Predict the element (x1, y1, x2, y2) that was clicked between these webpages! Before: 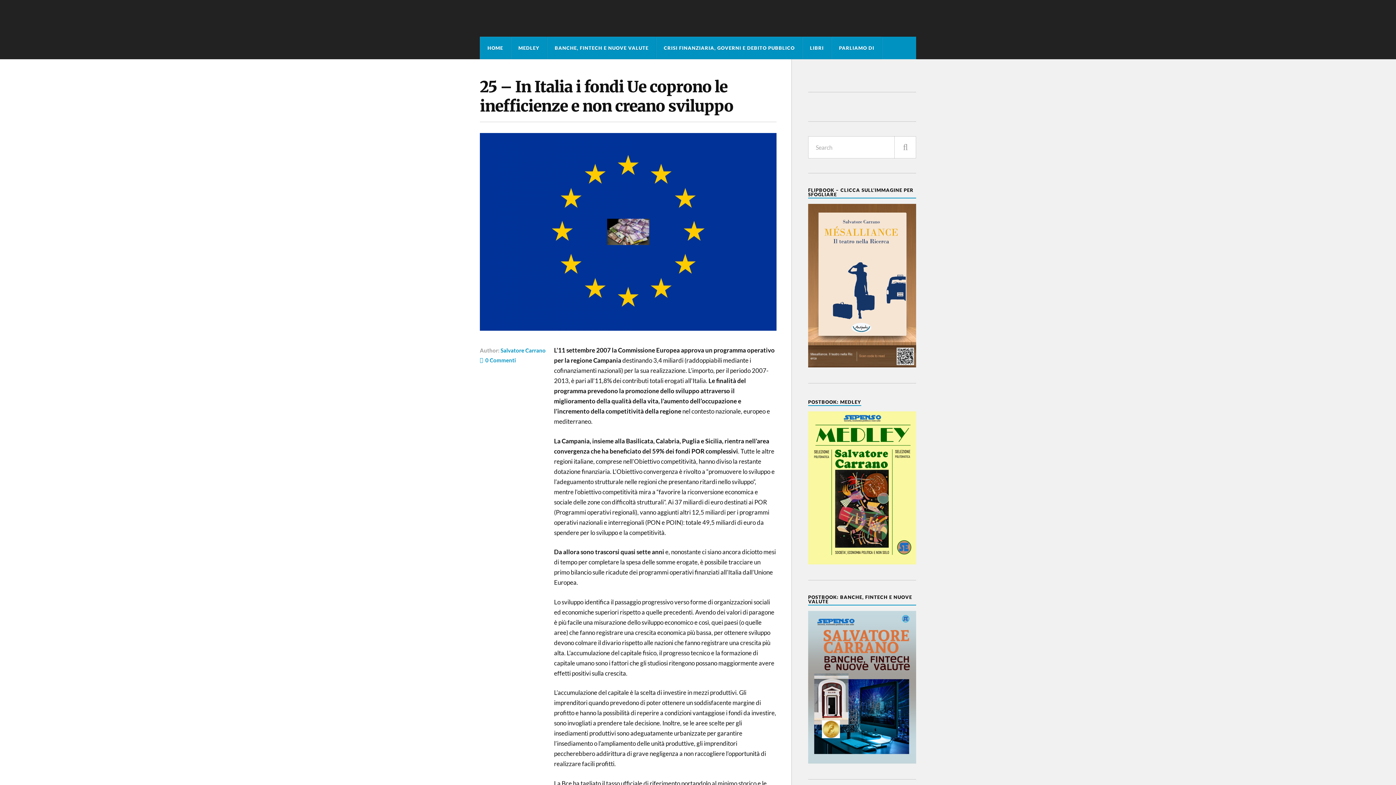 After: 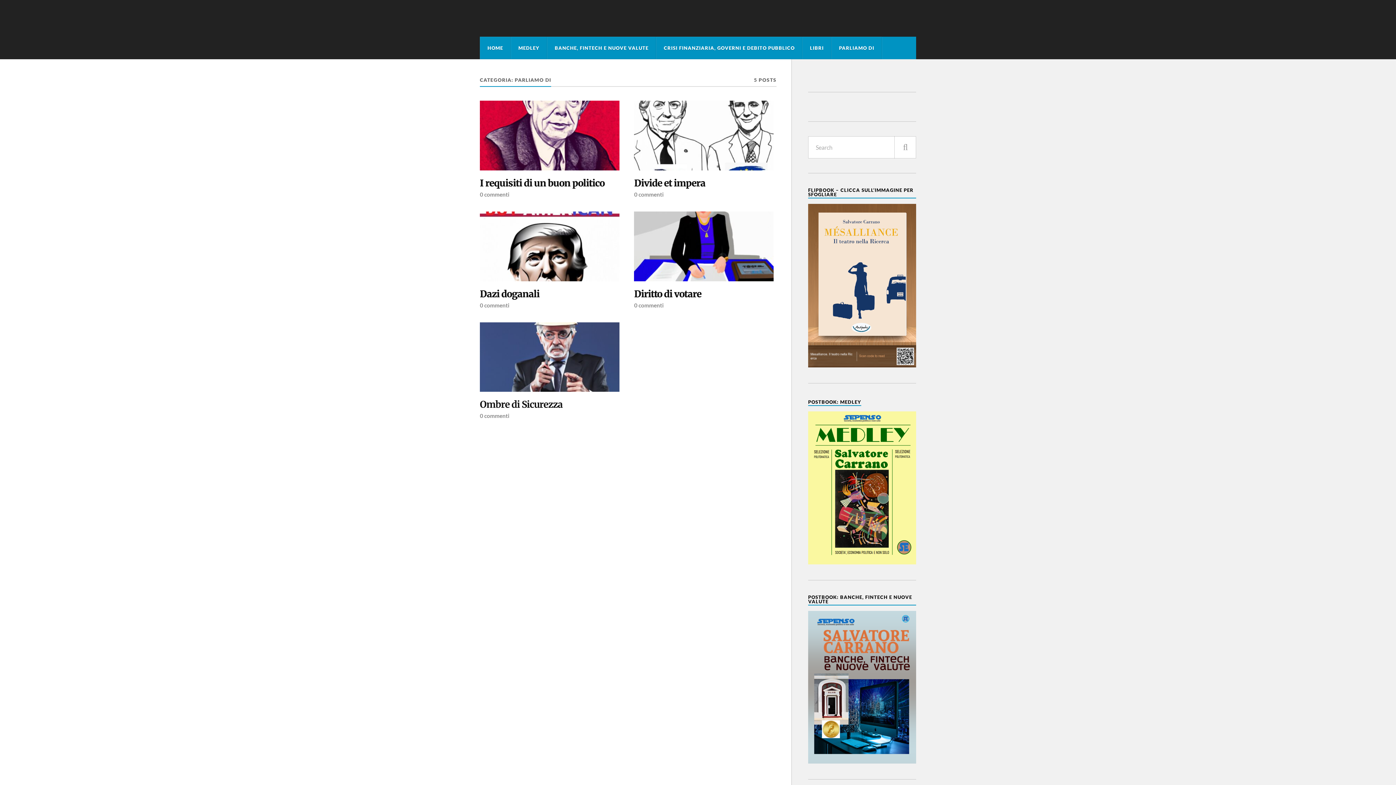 Action: bbox: (832, 37, 881, 58) label: PARLIAMO DI